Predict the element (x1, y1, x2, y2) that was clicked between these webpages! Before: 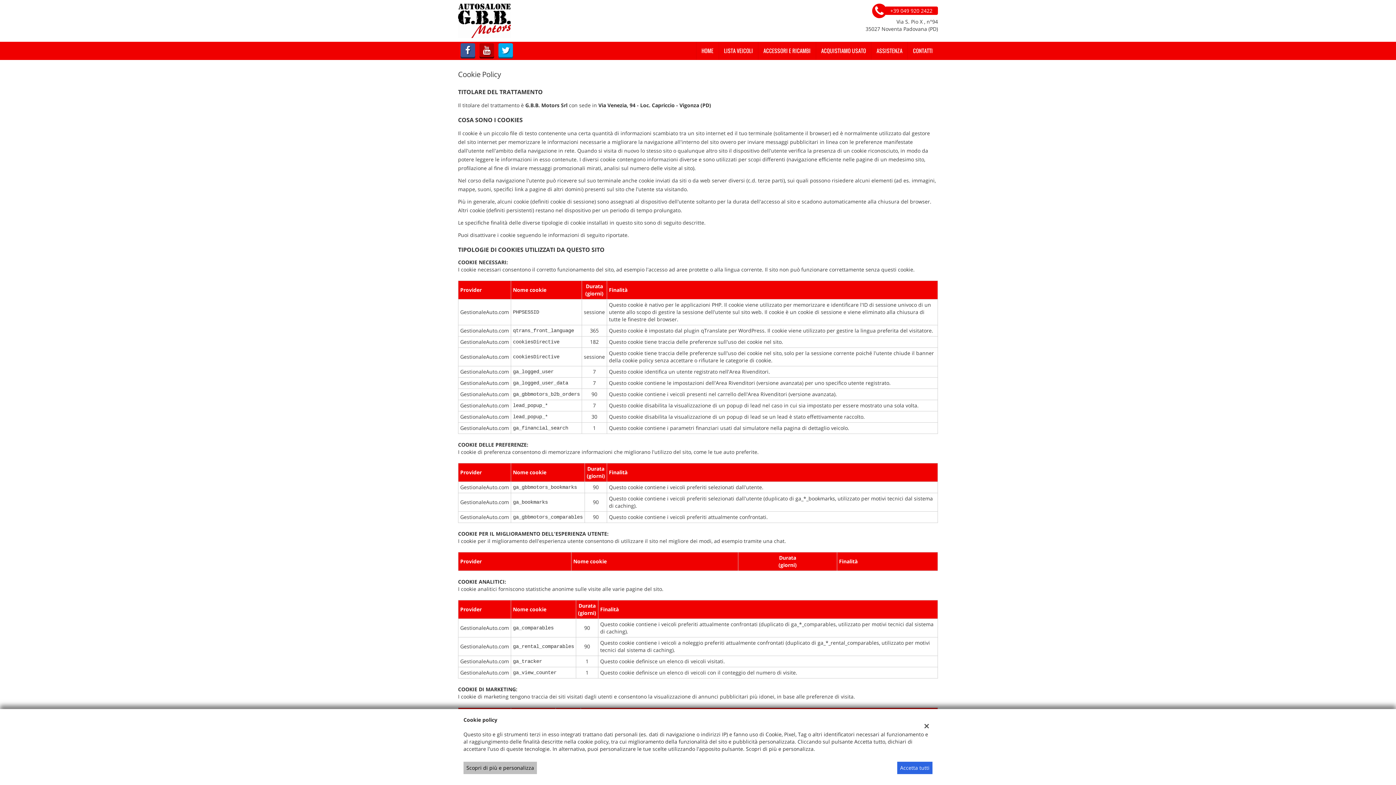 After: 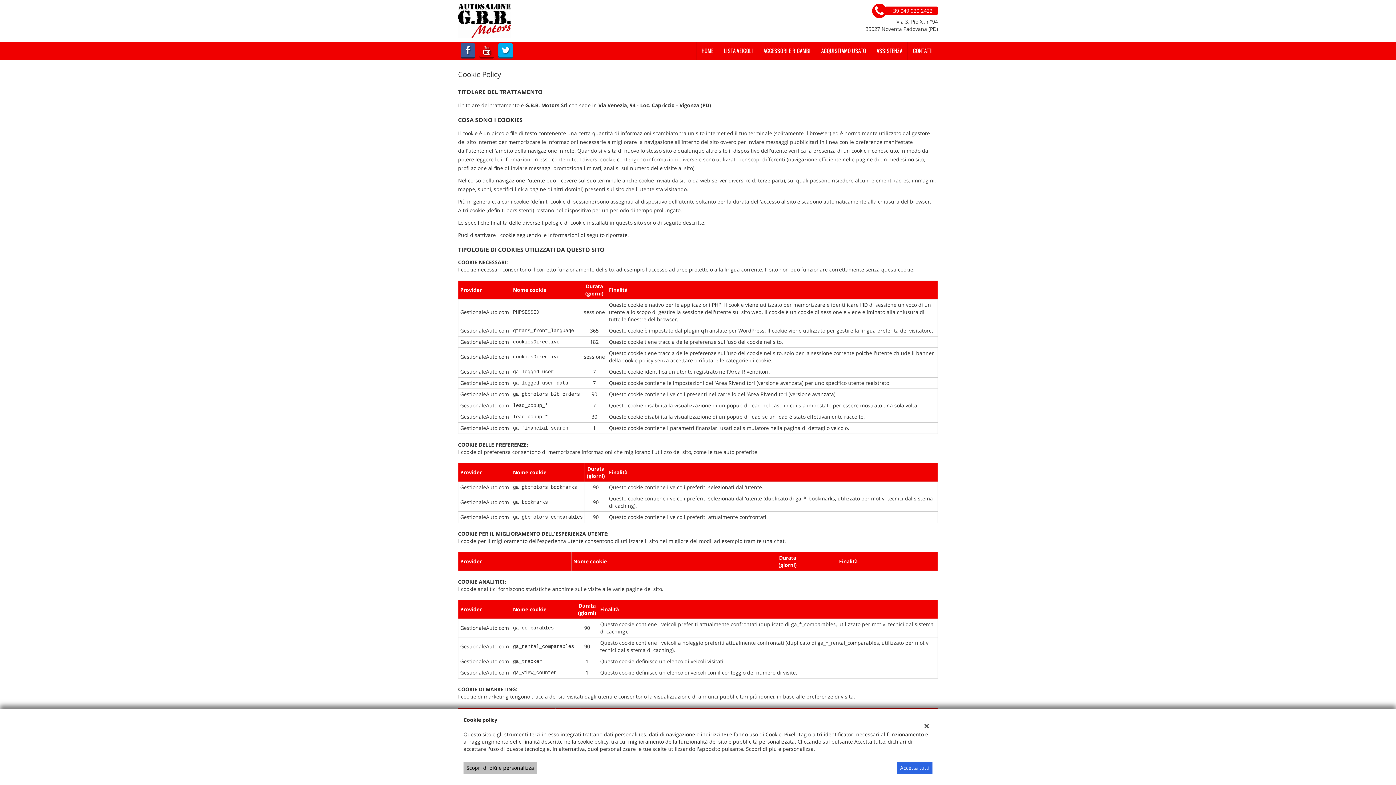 Action: bbox: (478, 47, 495, 54)